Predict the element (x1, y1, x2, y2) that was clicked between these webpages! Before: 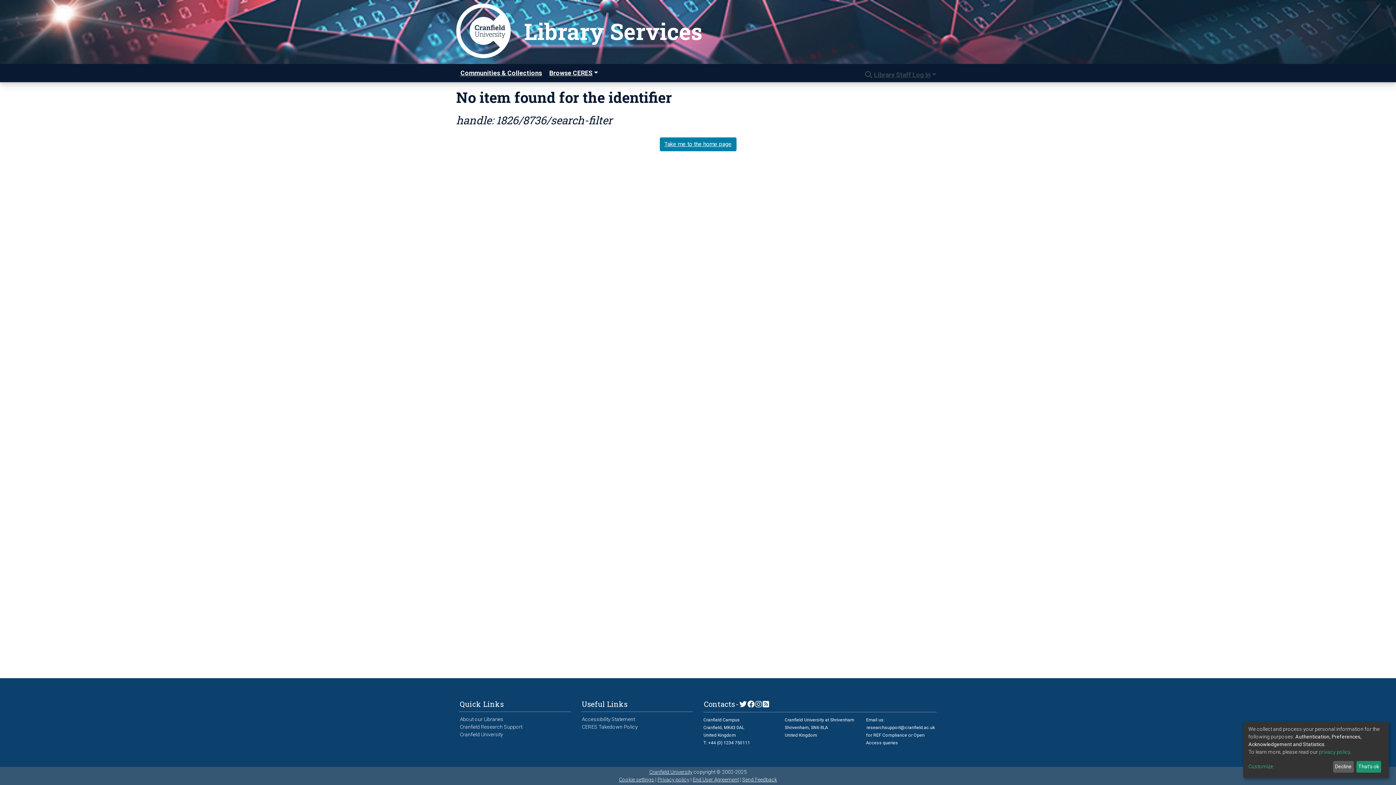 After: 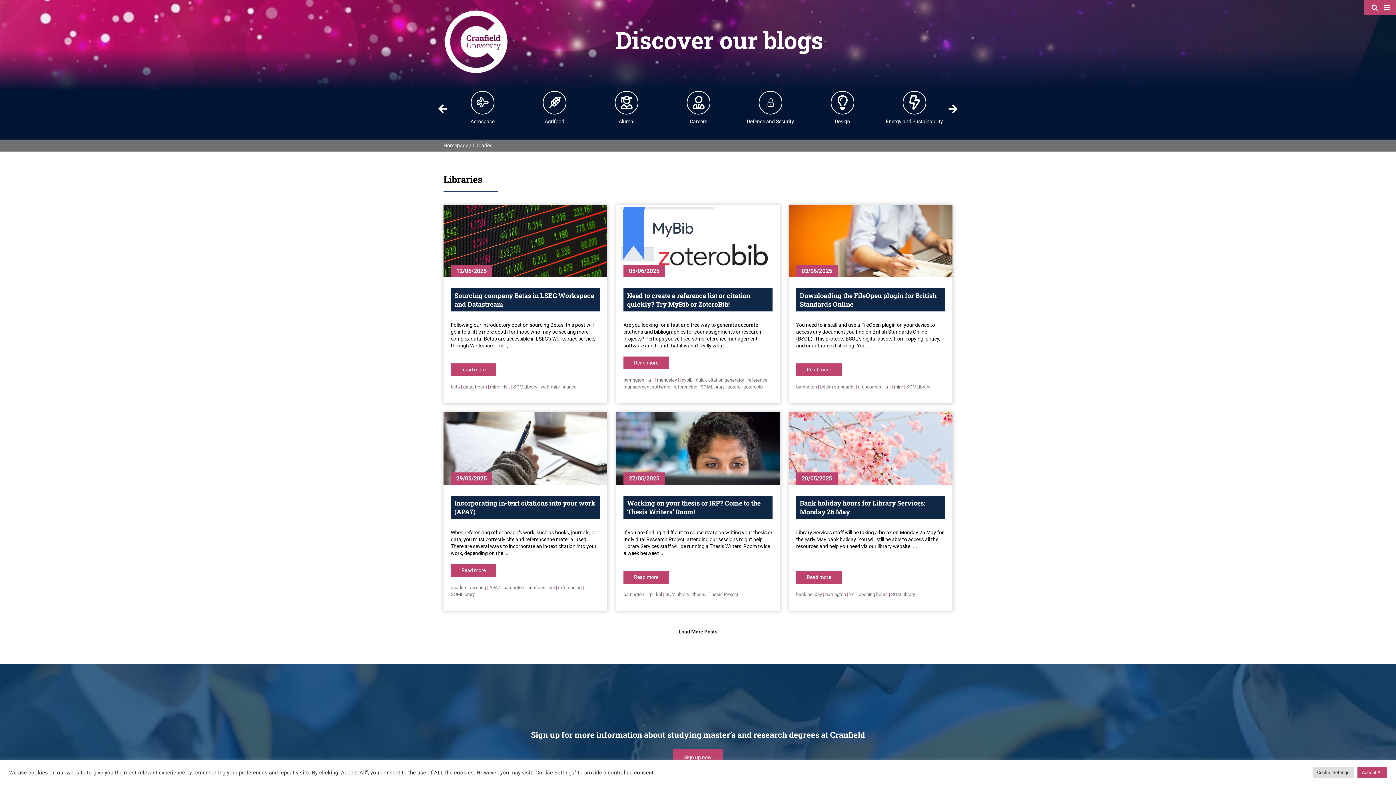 Action: bbox: (762, 700, 769, 708) label: Blogs